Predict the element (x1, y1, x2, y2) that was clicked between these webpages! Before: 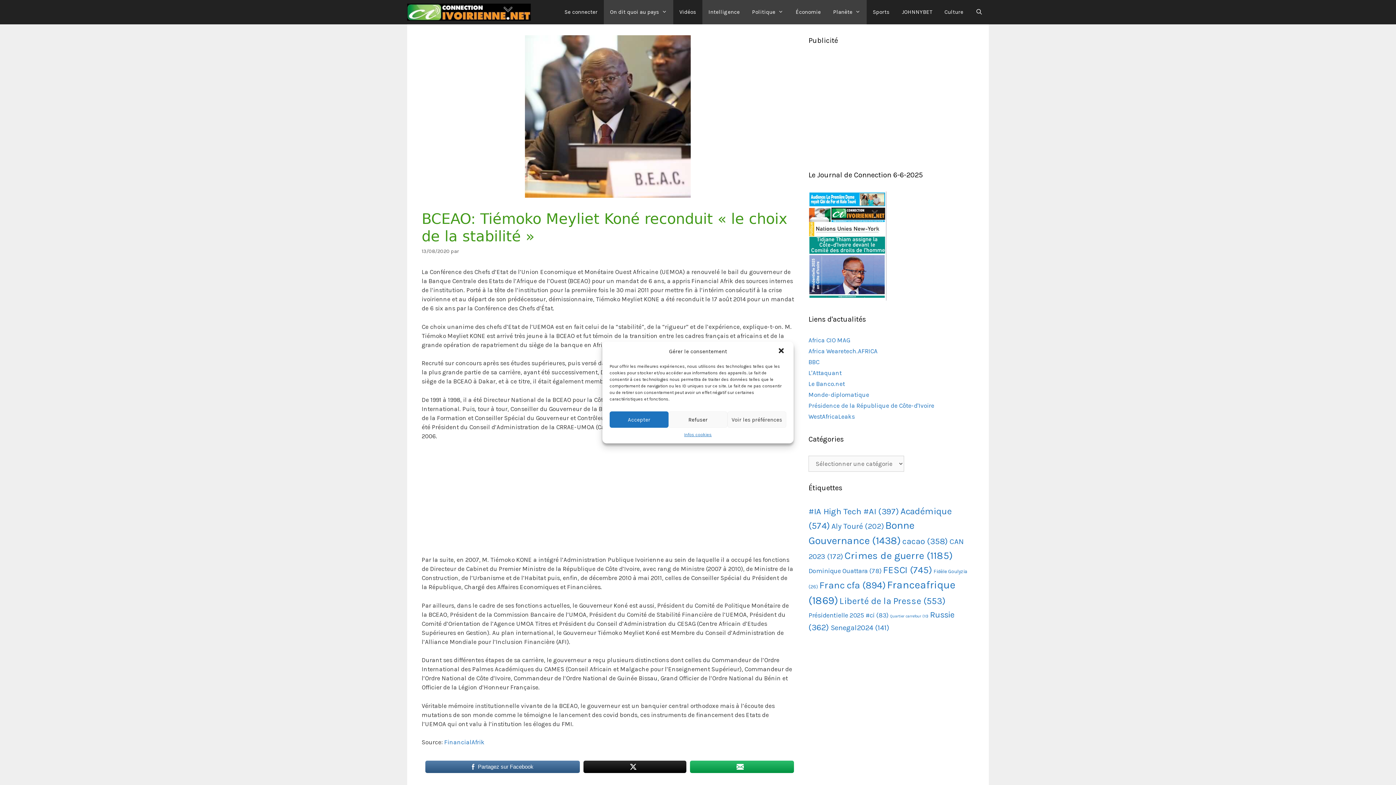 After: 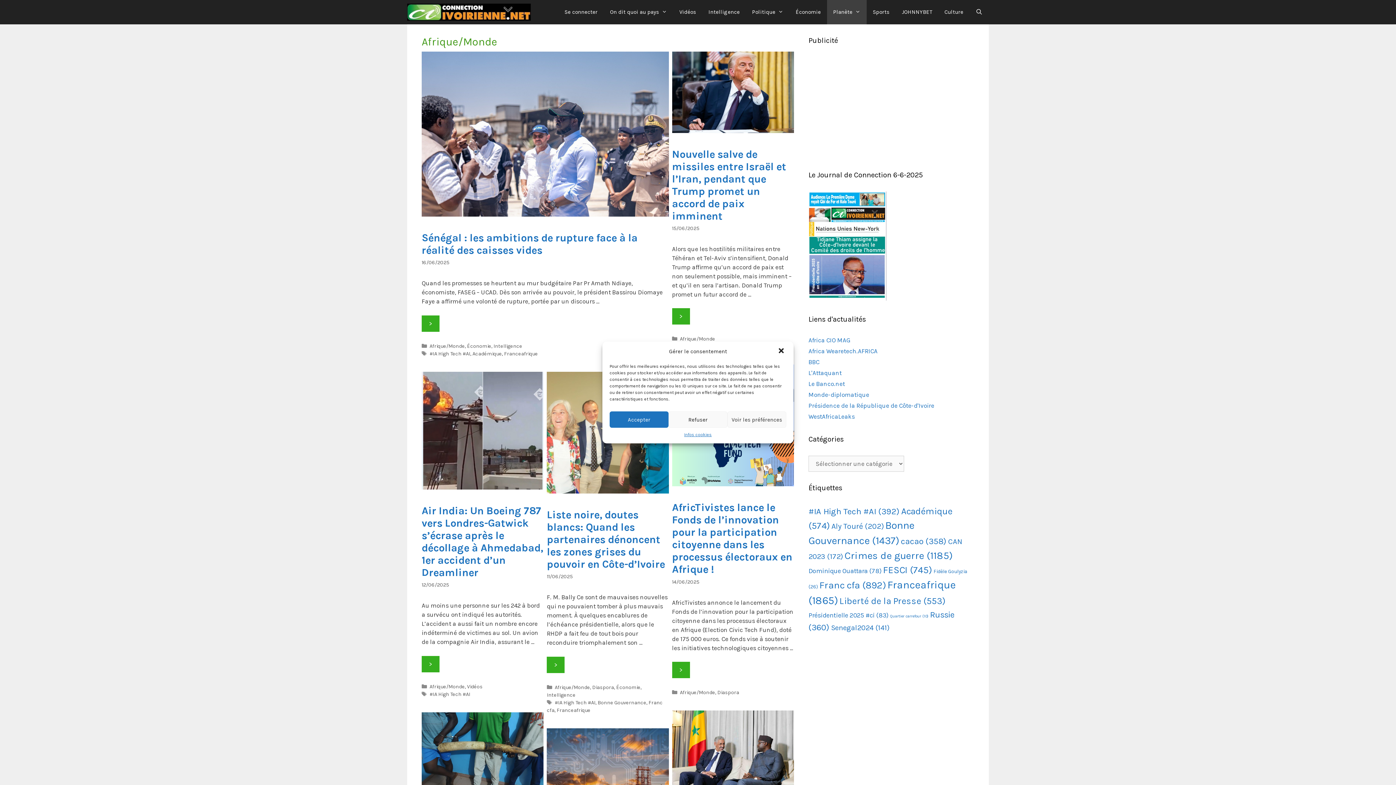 Action: label: Planète bbox: (827, 0, 866, 24)